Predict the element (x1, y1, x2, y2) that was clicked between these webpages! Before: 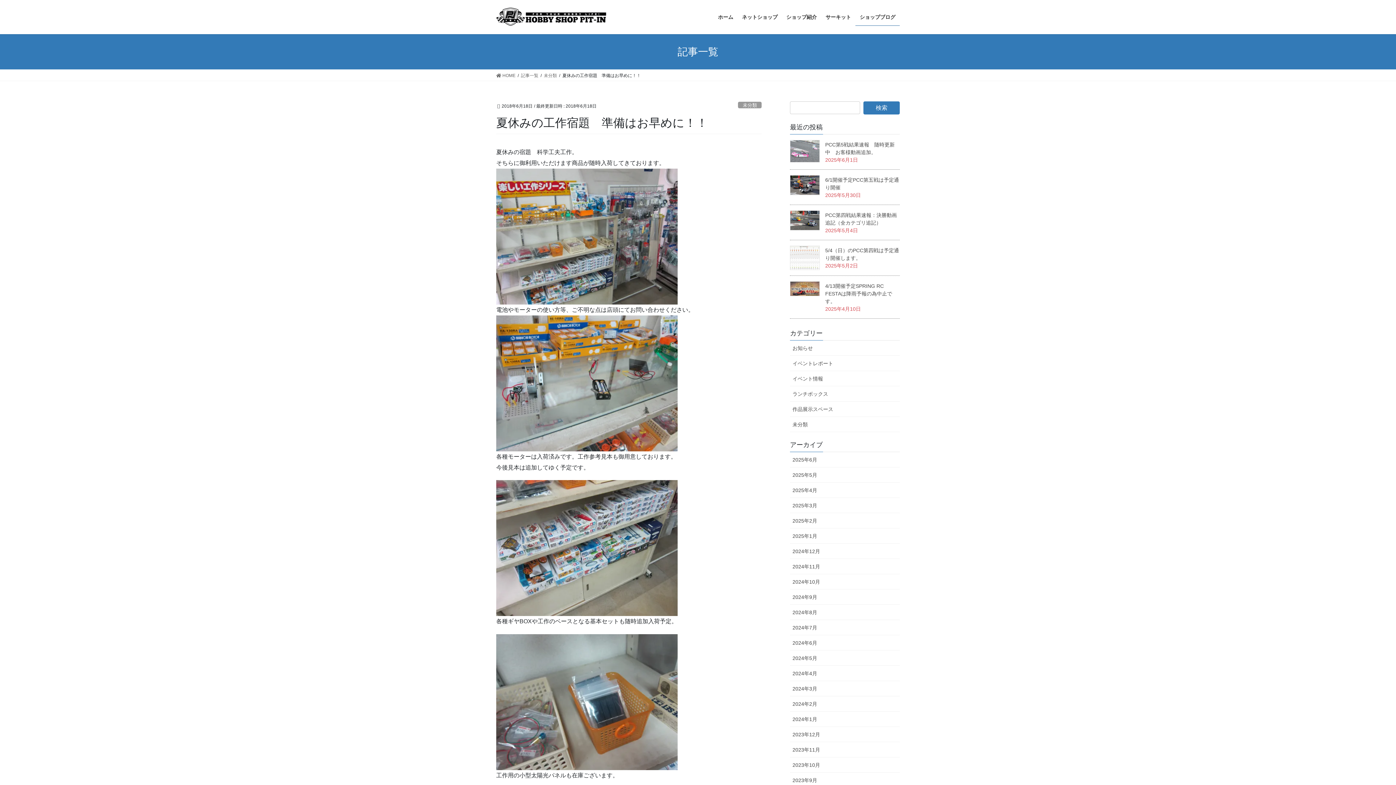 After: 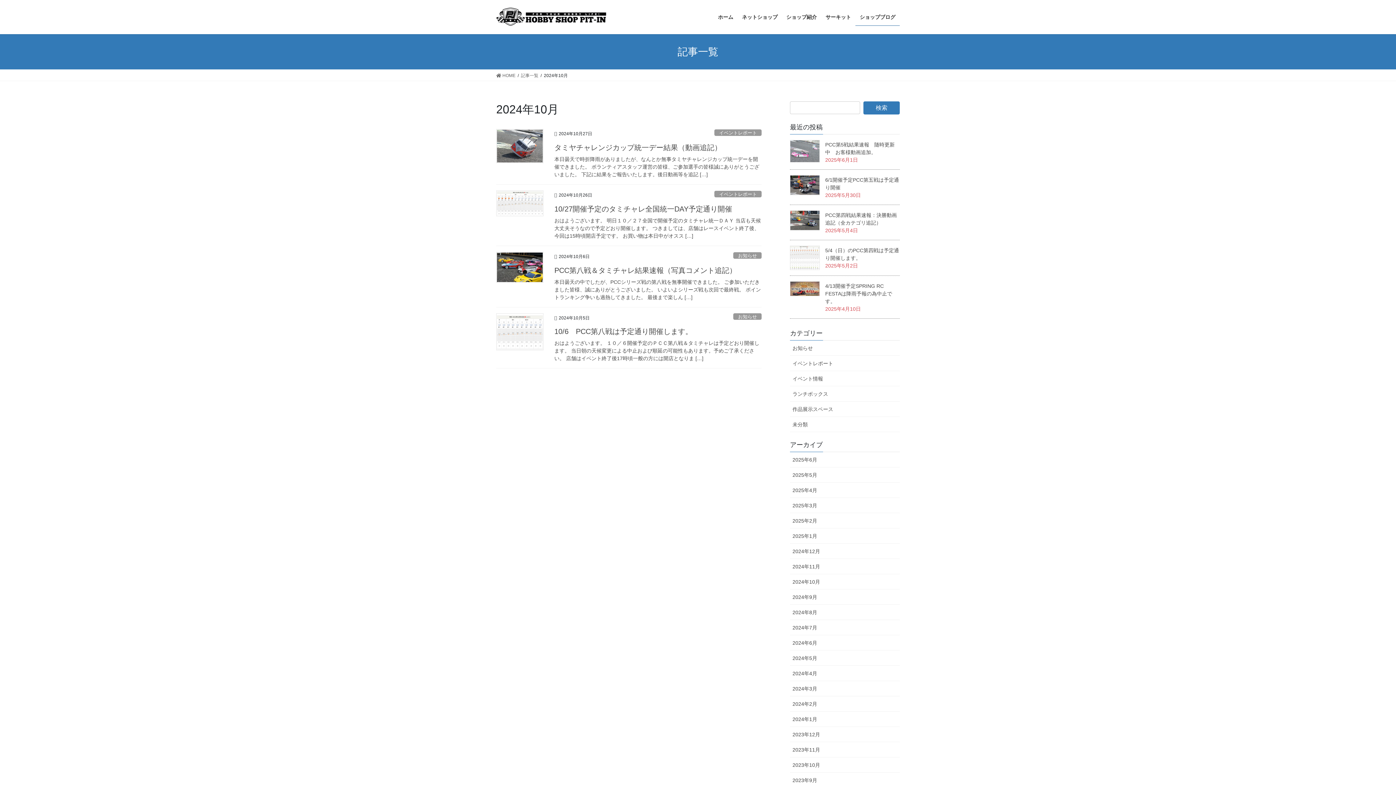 Action: bbox: (790, 574, 900, 589) label: 2024年10月